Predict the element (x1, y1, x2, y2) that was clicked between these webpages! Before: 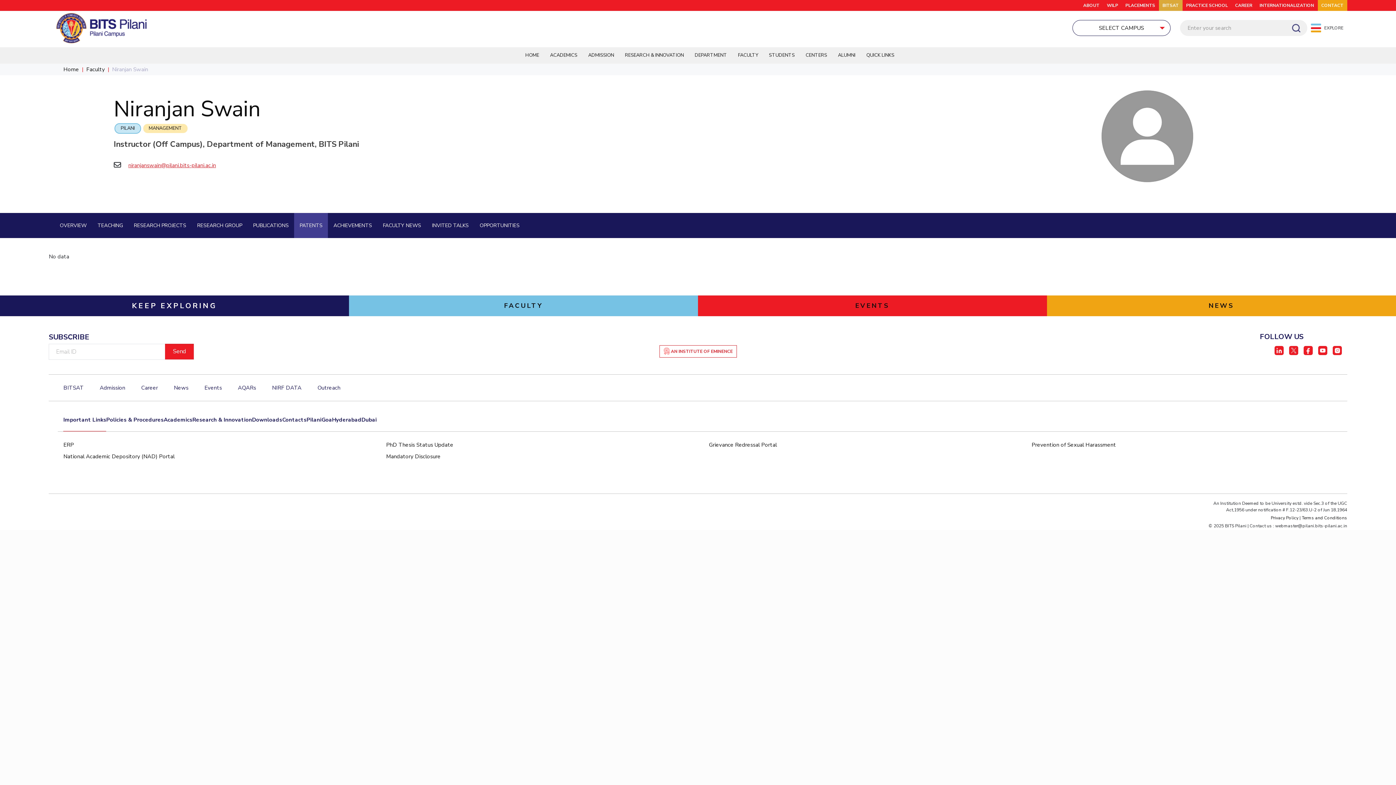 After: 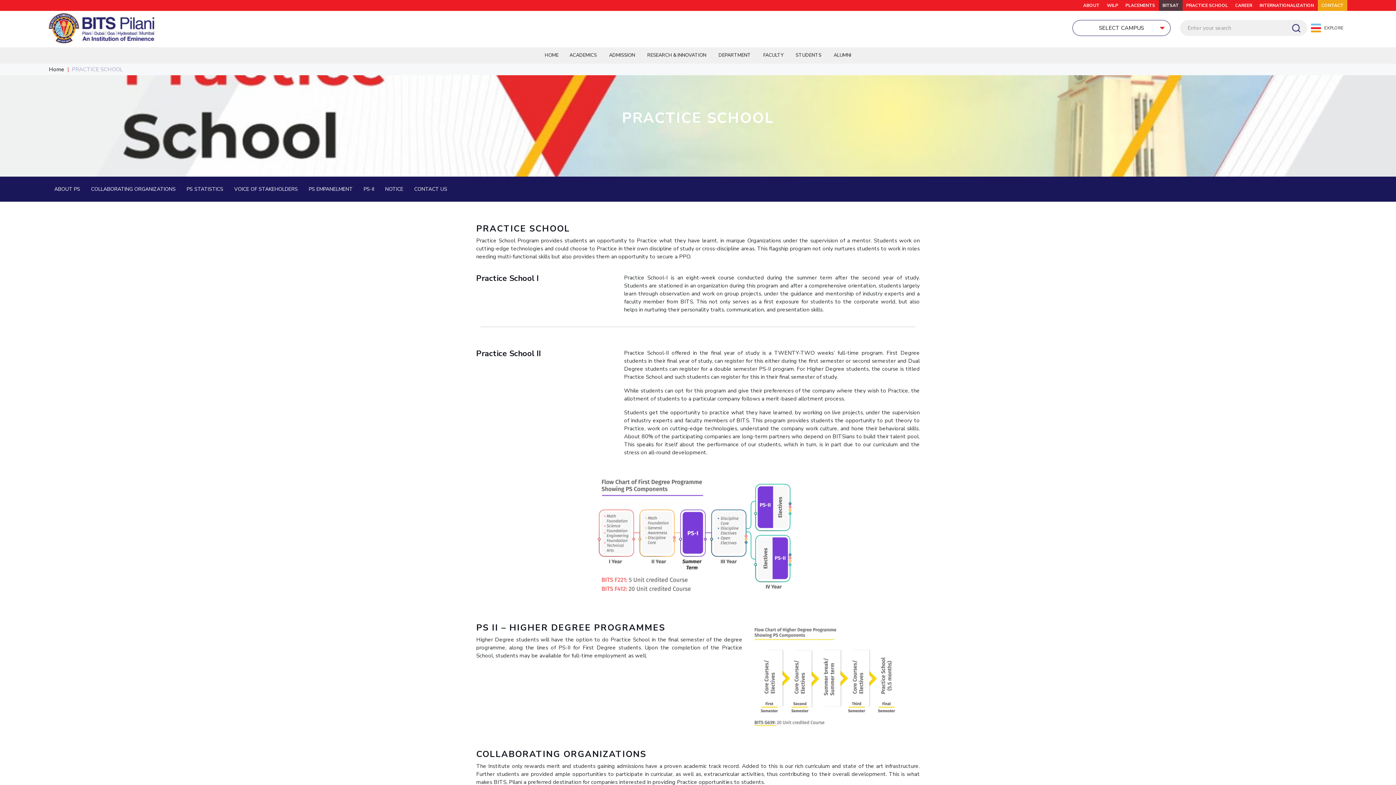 Action: bbox: (1182, 0, 1231, 10) label: PRACTICE SCHOOL